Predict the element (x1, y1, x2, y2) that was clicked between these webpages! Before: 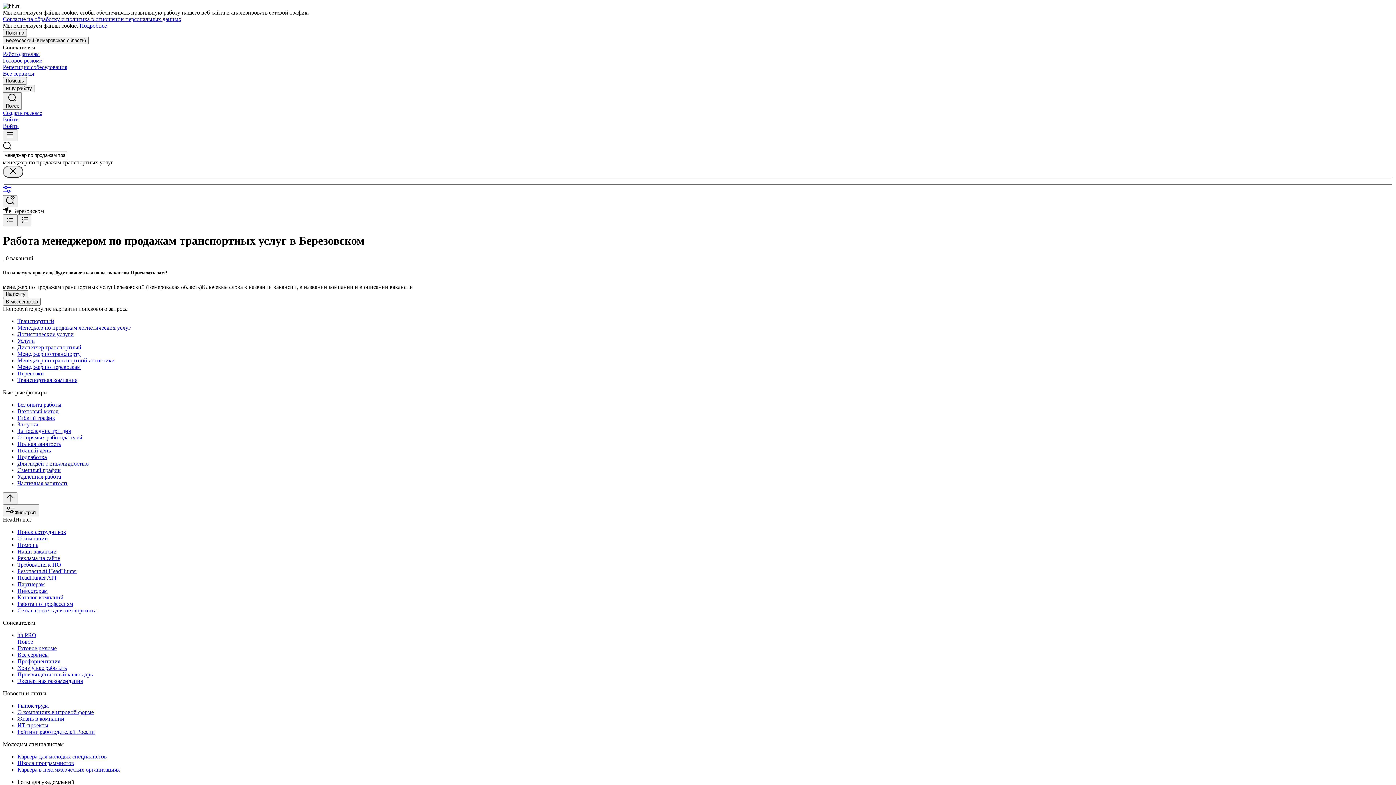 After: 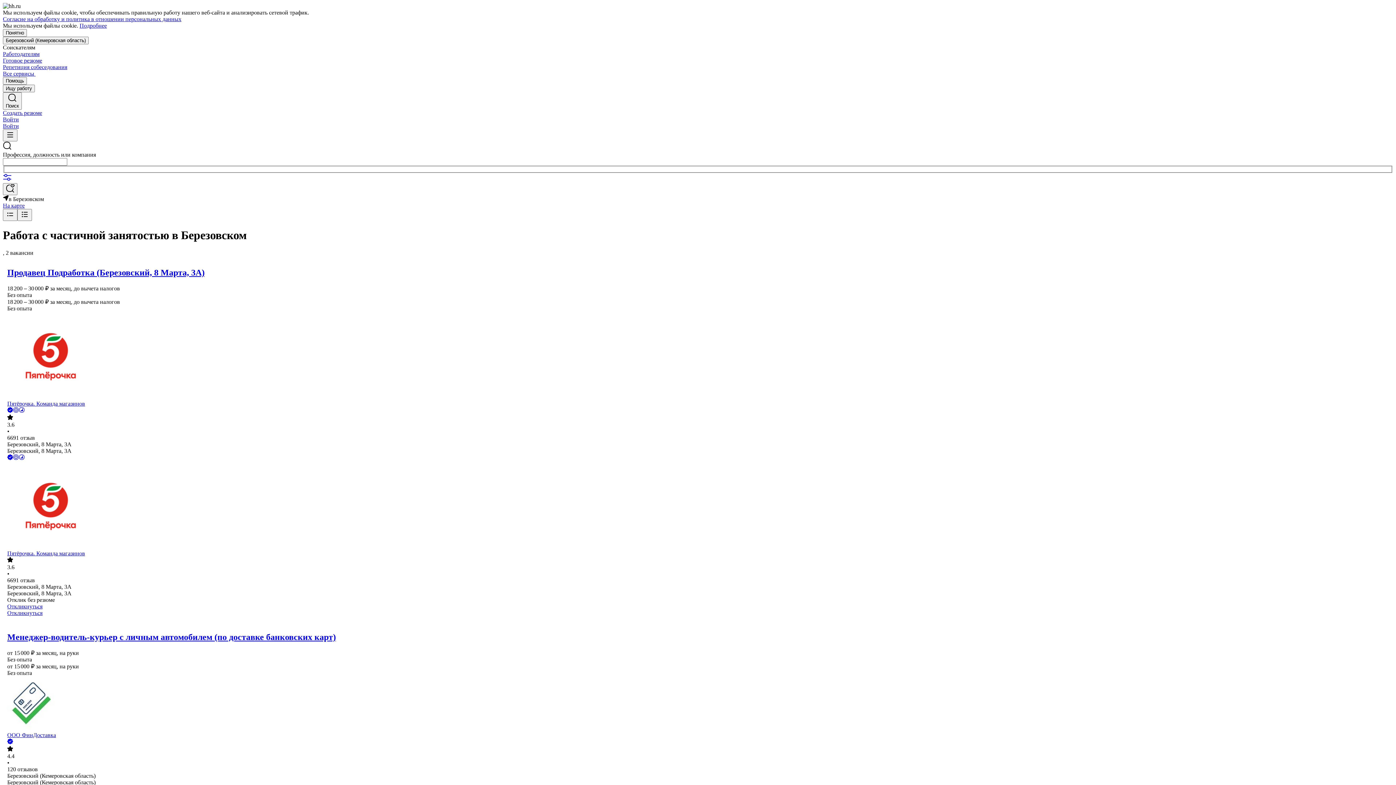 Action: bbox: (17, 480, 1393, 486) label: Частичная занятость